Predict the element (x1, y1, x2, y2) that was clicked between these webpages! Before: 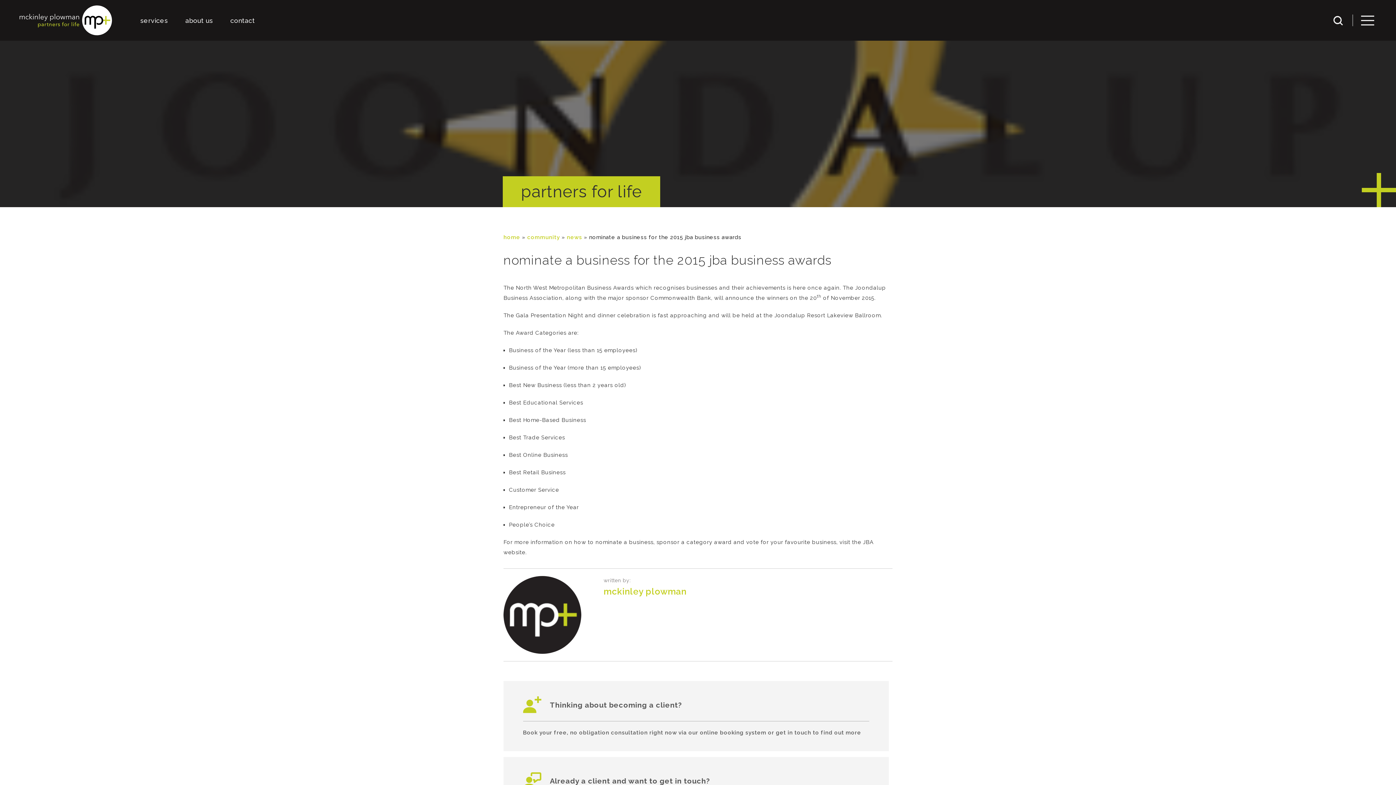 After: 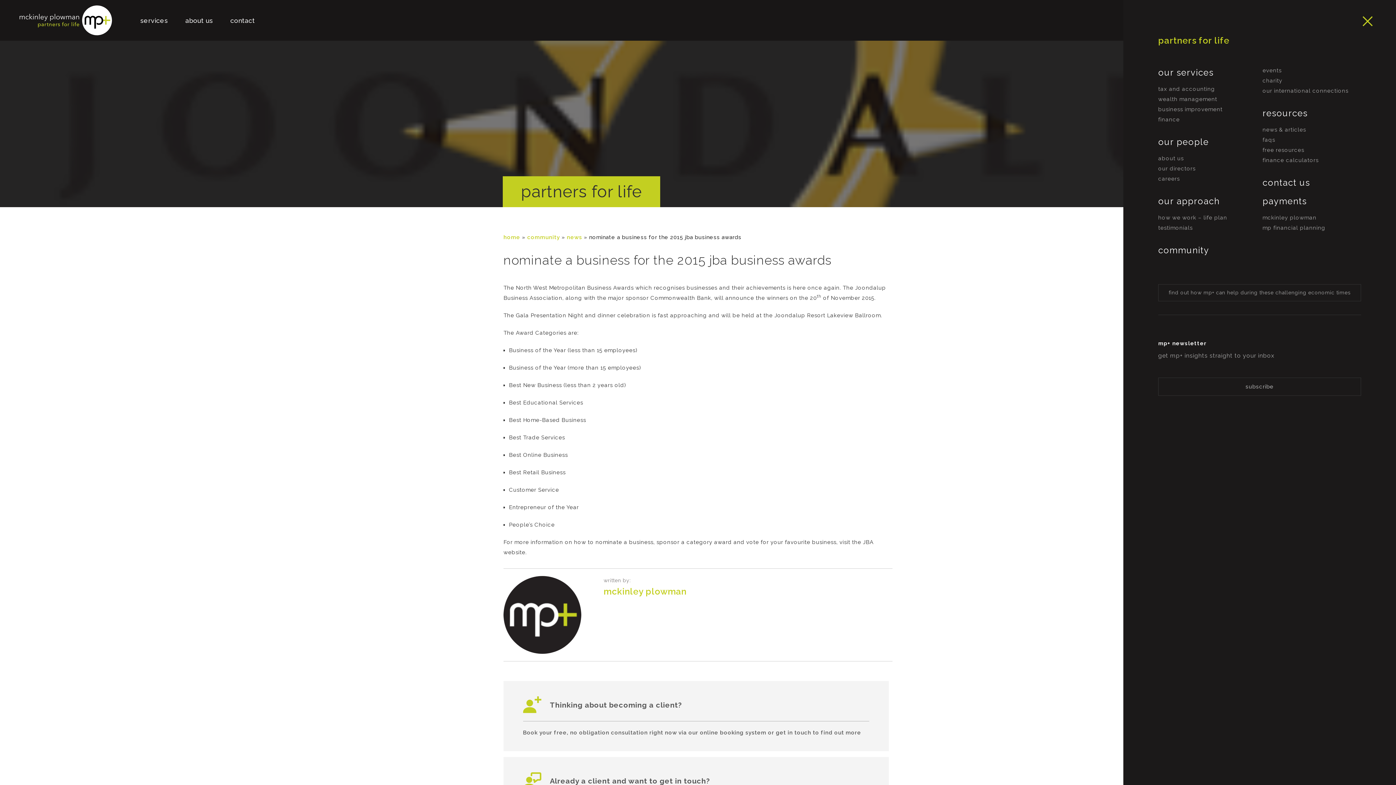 Action: bbox: (1357, 9, 1378, 31)